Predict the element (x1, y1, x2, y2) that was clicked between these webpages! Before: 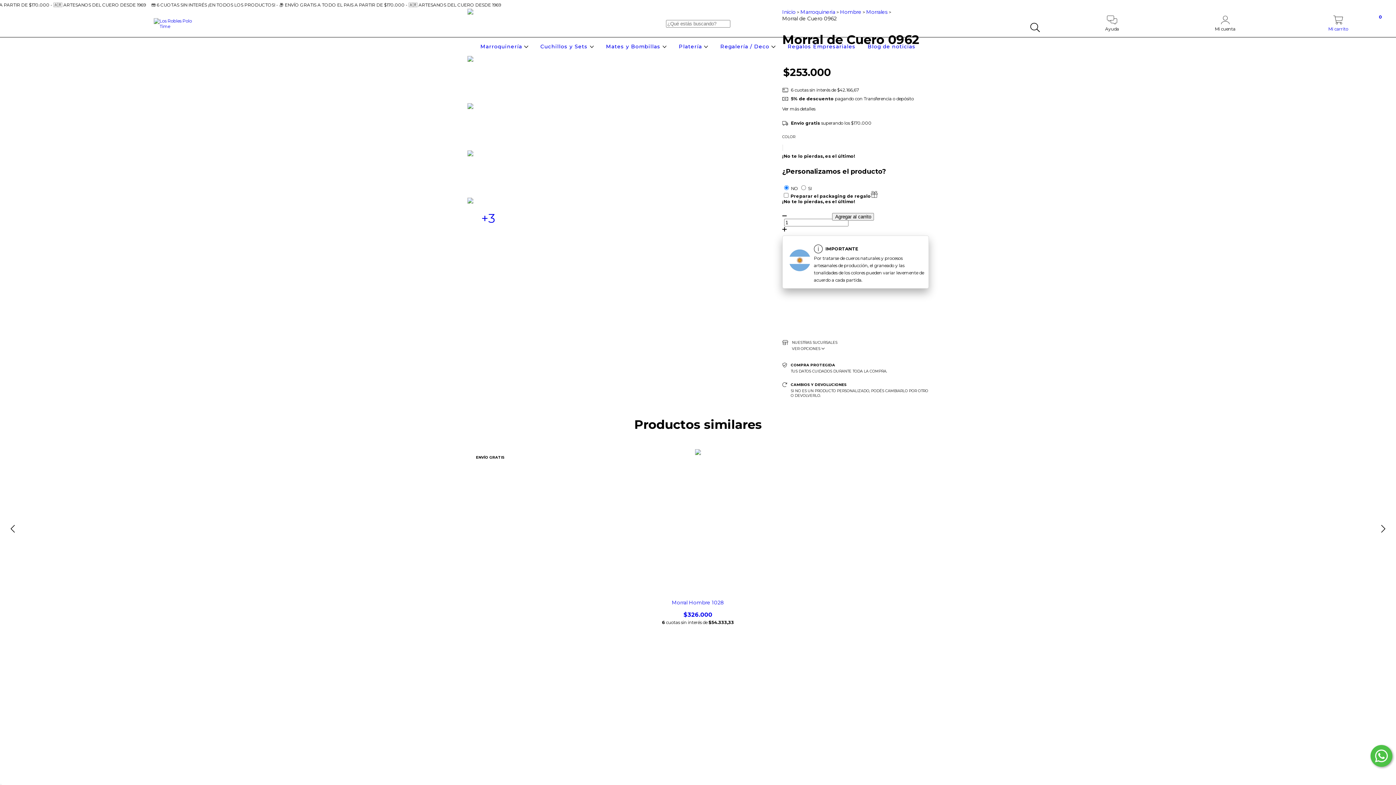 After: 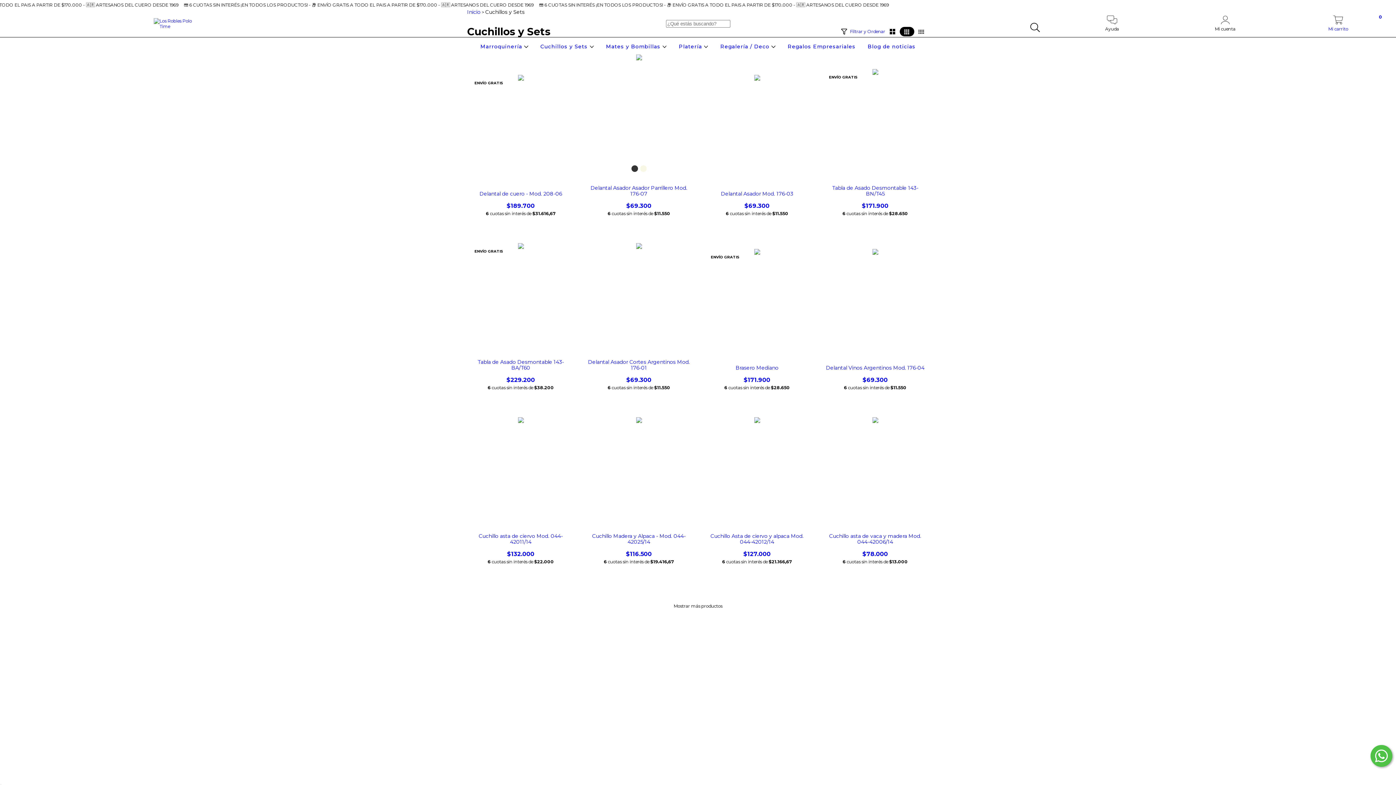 Action: label: Cuchillos y Sets  bbox: (538, 43, 595, 49)